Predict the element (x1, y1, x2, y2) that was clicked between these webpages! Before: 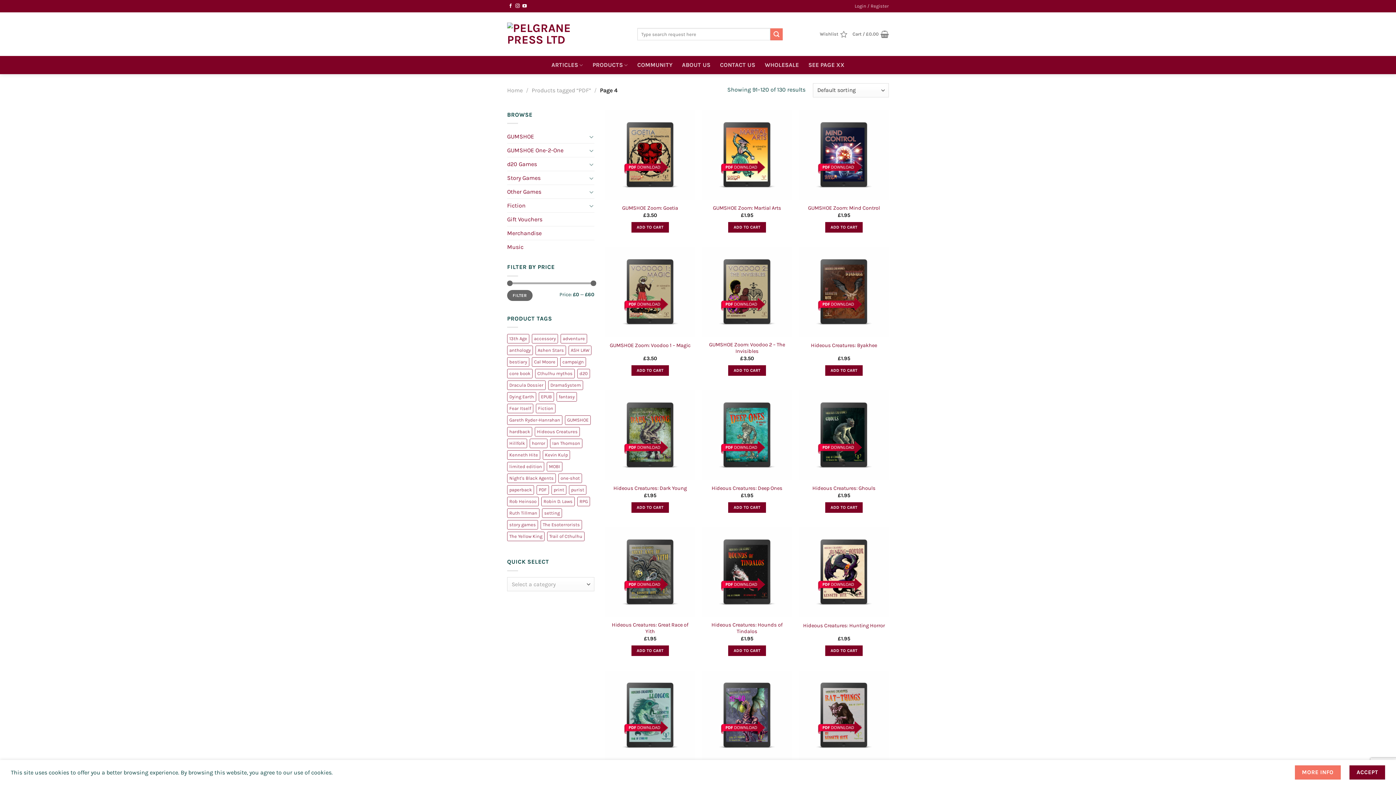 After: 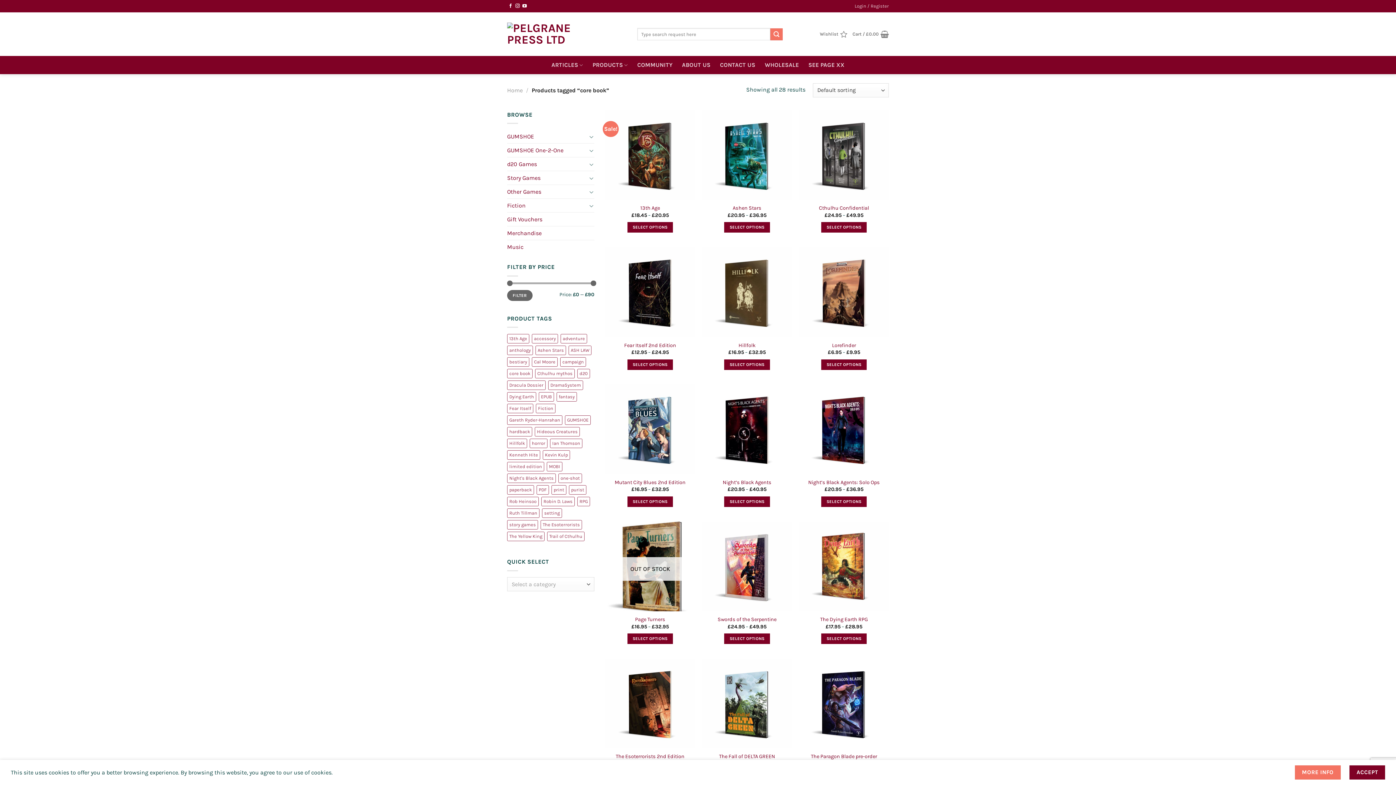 Action: bbox: (507, 369, 532, 378) label: core book (37 products)